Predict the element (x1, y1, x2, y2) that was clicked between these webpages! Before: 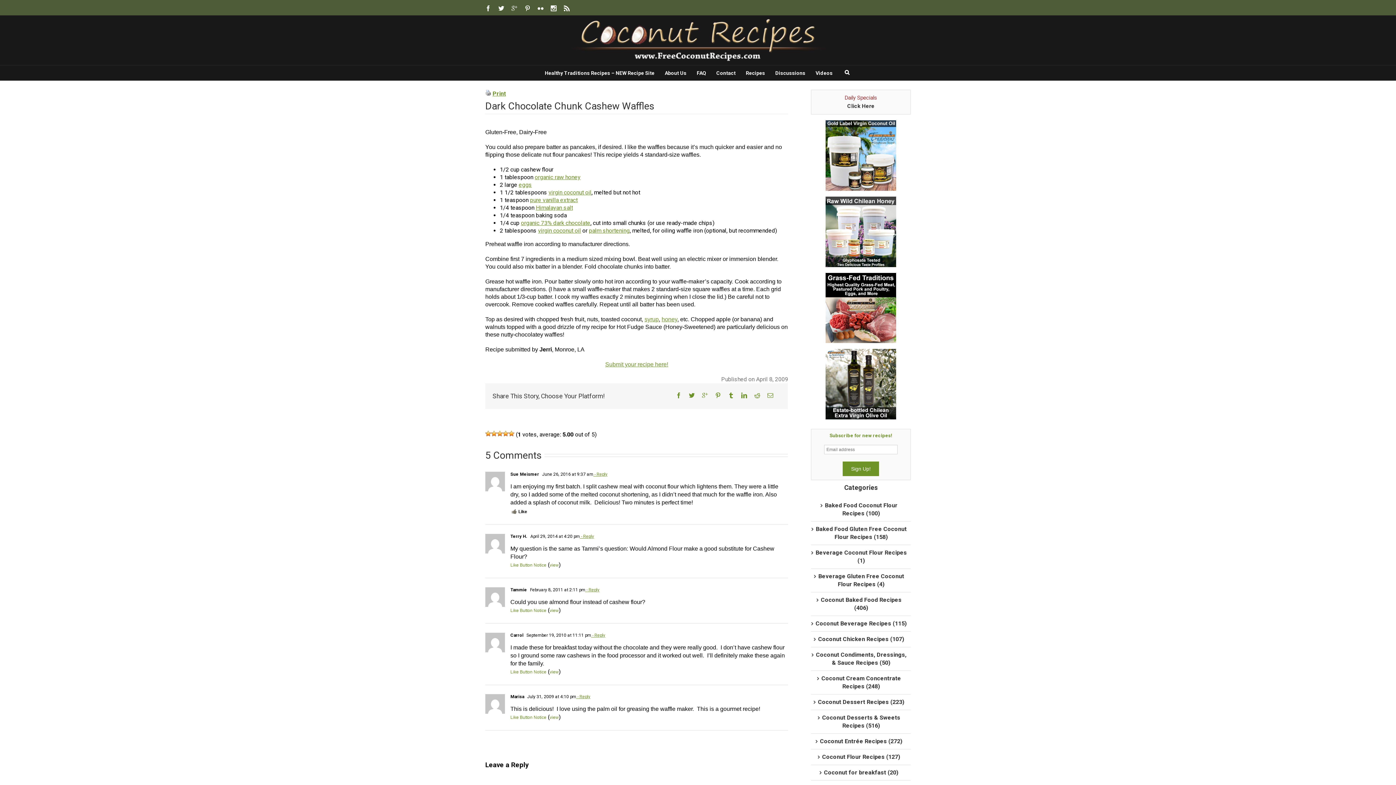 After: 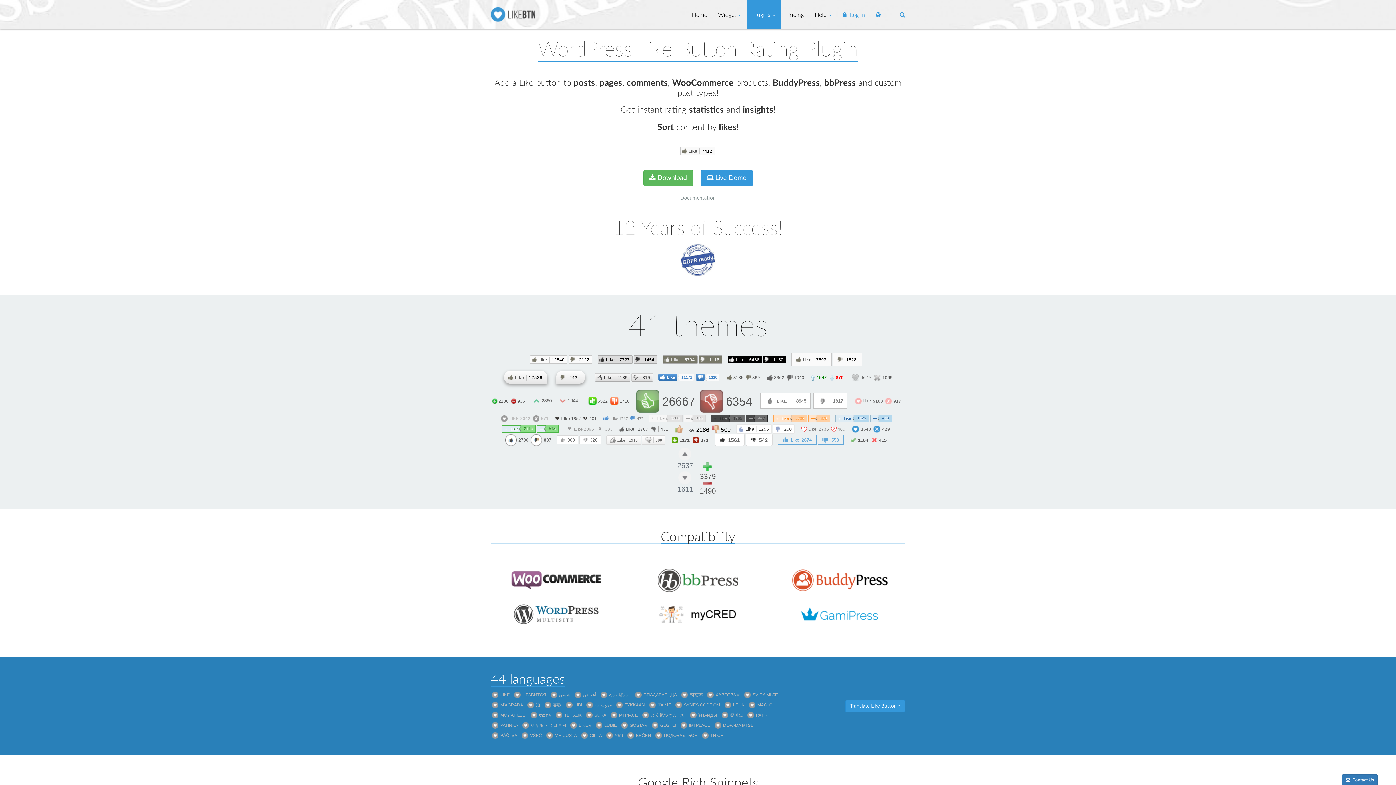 Action: bbox: (510, 669, 546, 674) label: Like Button Notice